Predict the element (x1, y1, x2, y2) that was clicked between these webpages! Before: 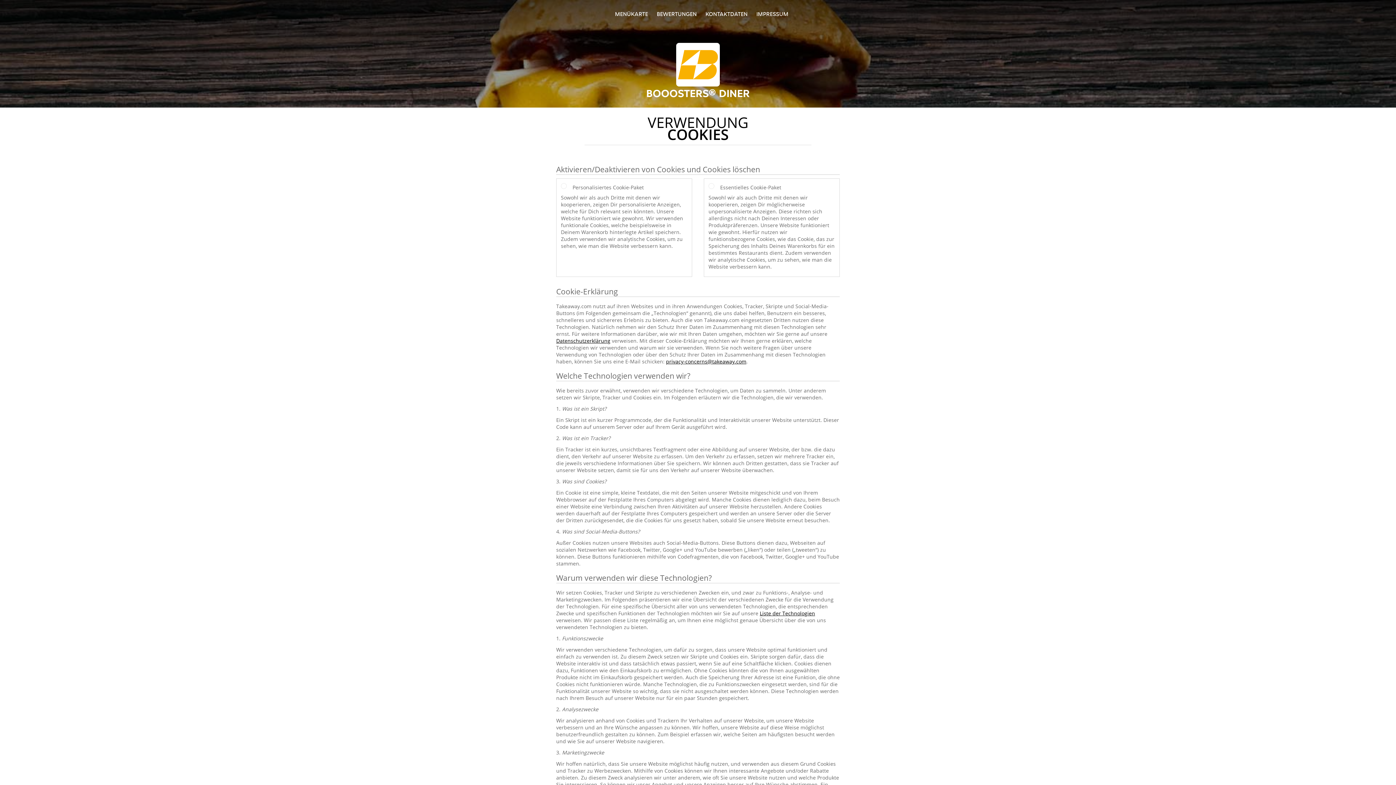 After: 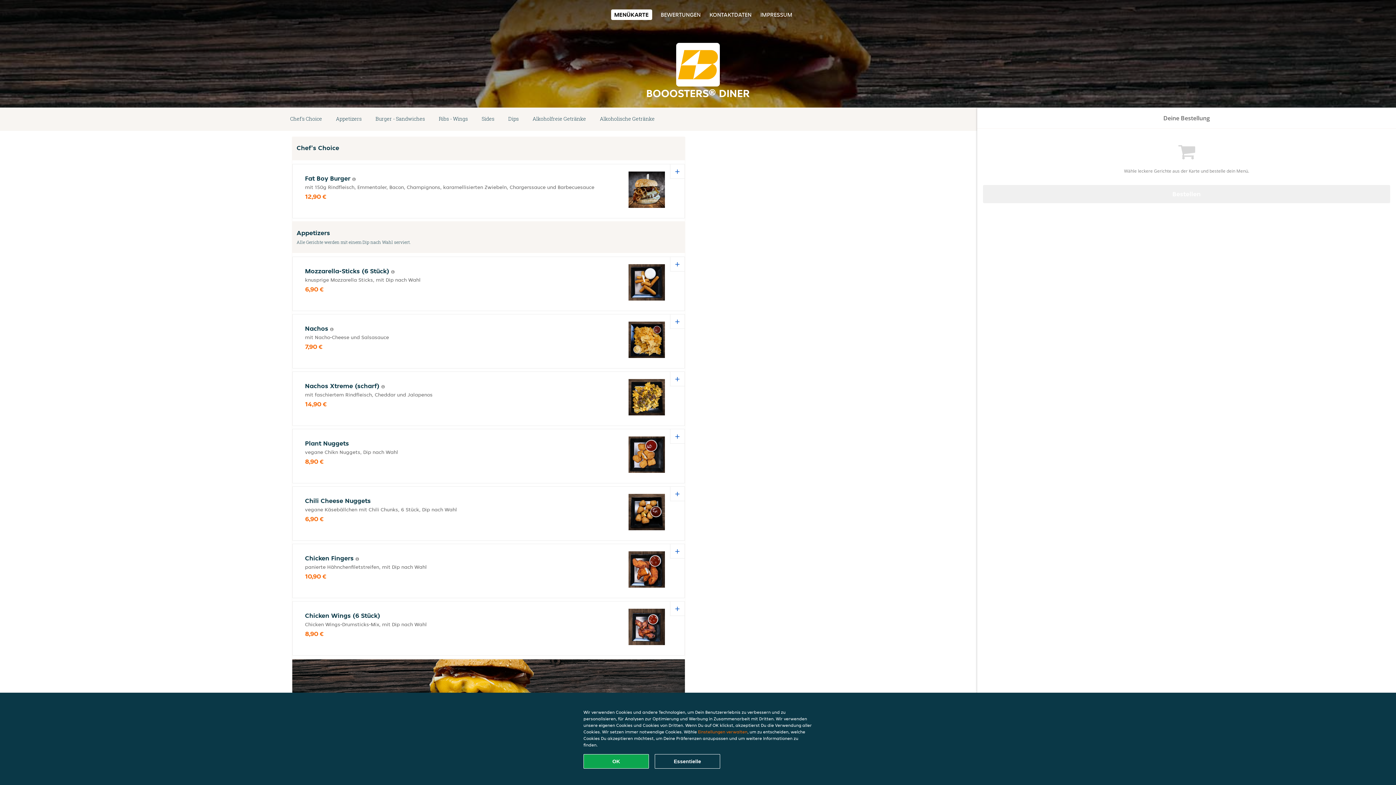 Action: bbox: (615, 10, 648, 17) label: MENÜKARTE